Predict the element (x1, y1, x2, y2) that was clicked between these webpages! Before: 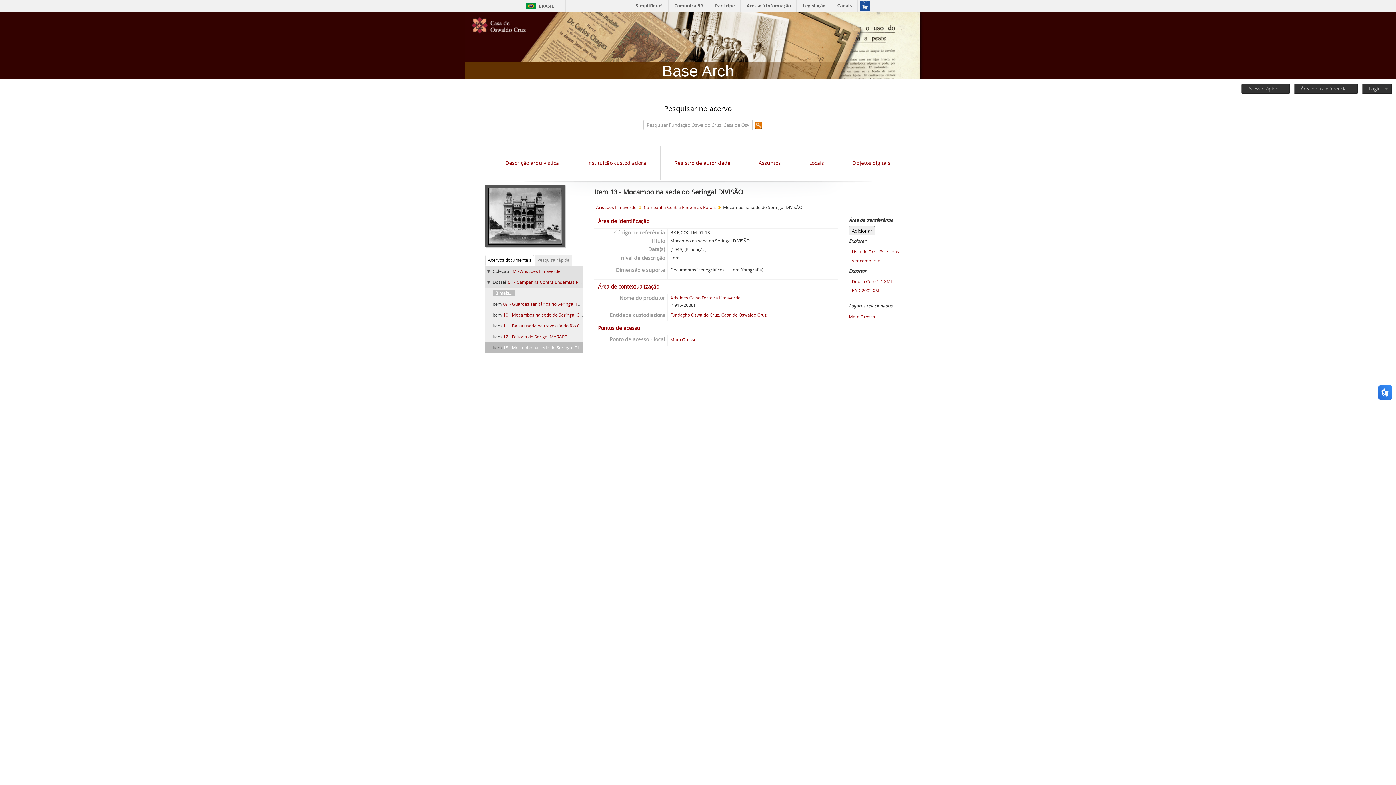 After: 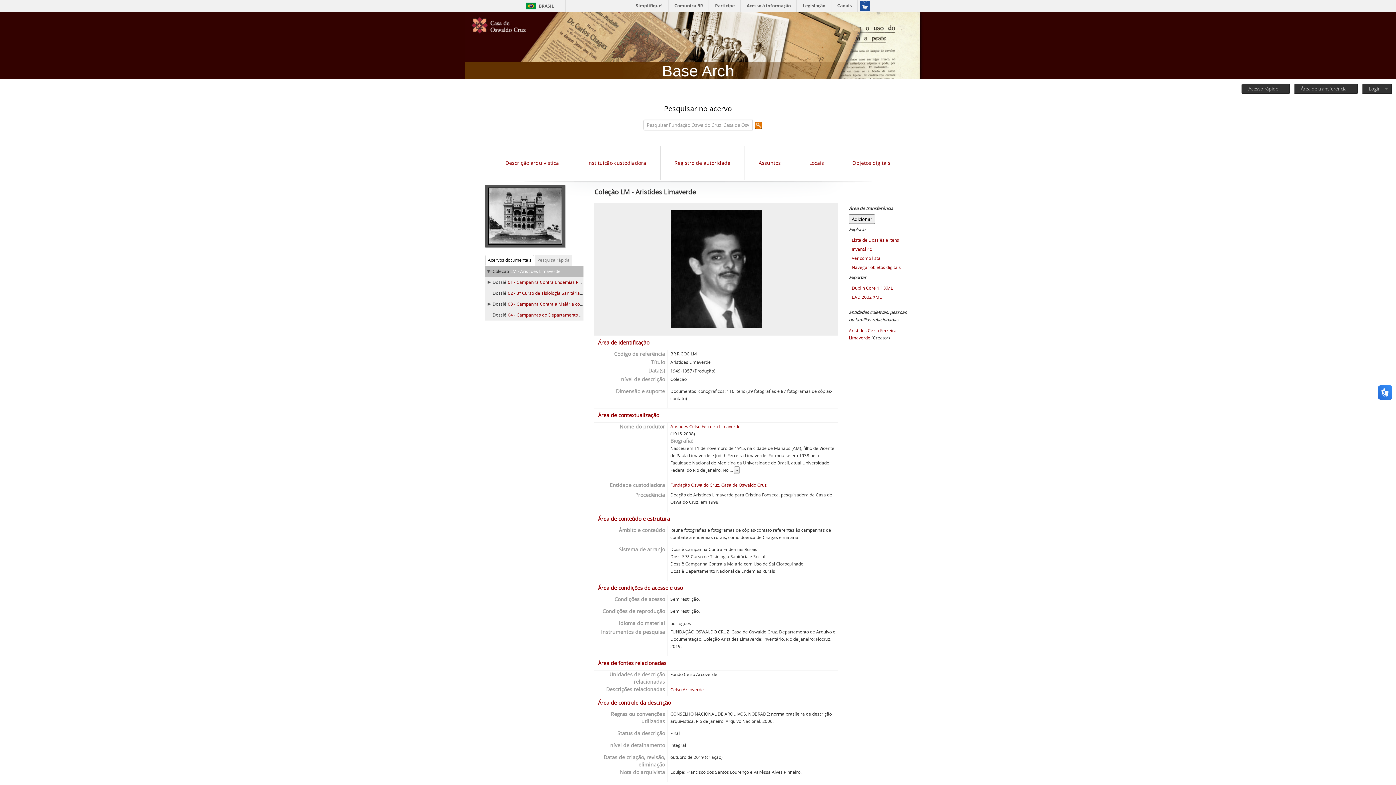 Action: label: Aristides Limaverde bbox: (594, 202, 638, 212)